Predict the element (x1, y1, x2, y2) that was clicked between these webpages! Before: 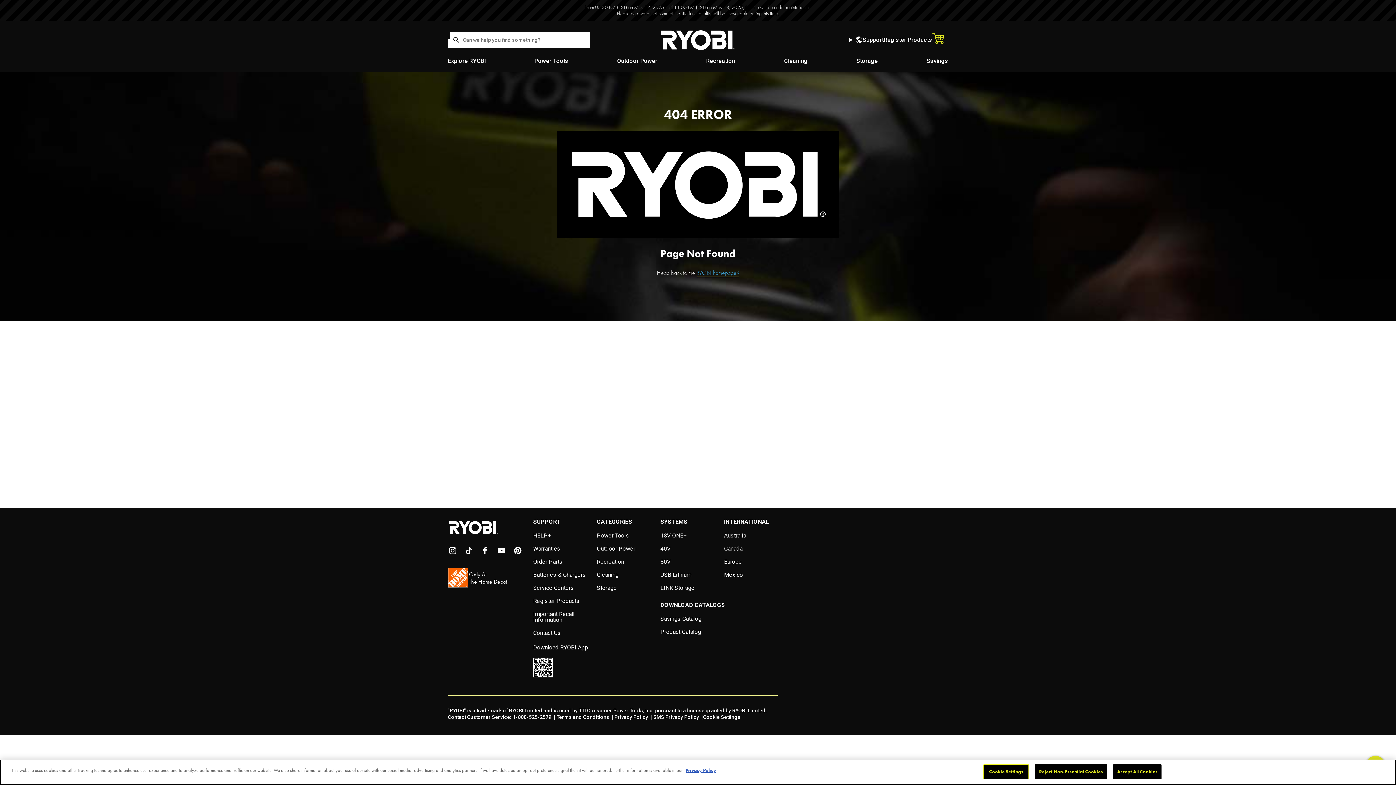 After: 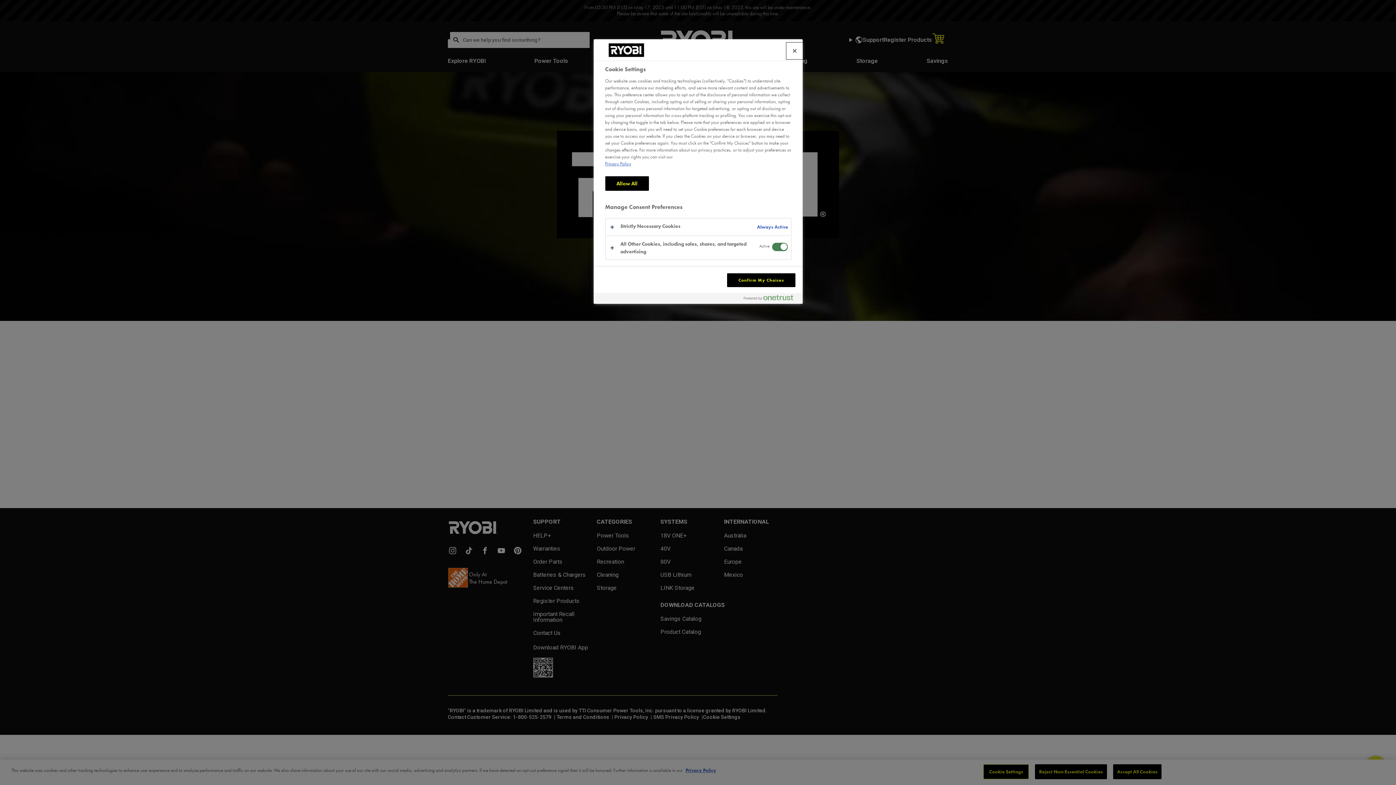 Action: bbox: (703, 714, 740, 720) label: Cookie Settings